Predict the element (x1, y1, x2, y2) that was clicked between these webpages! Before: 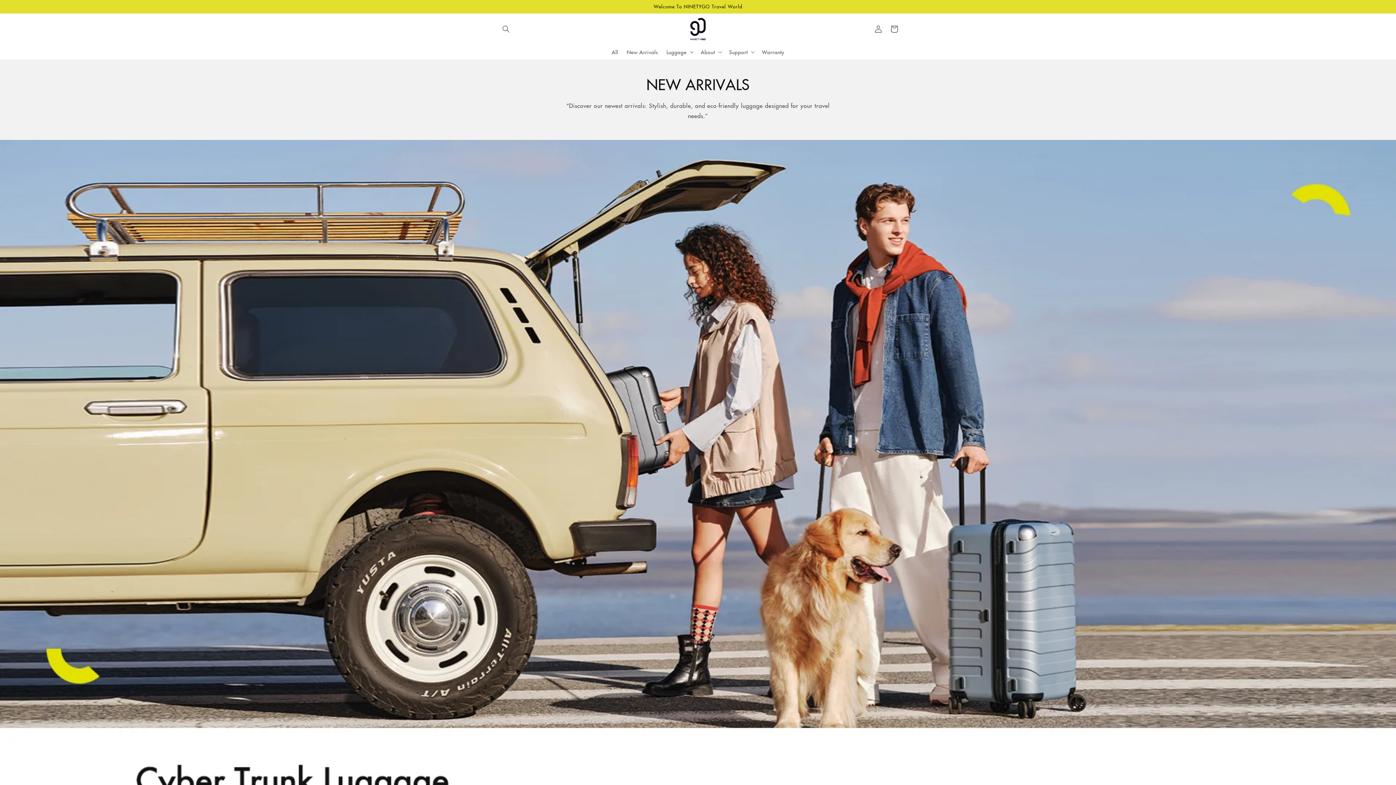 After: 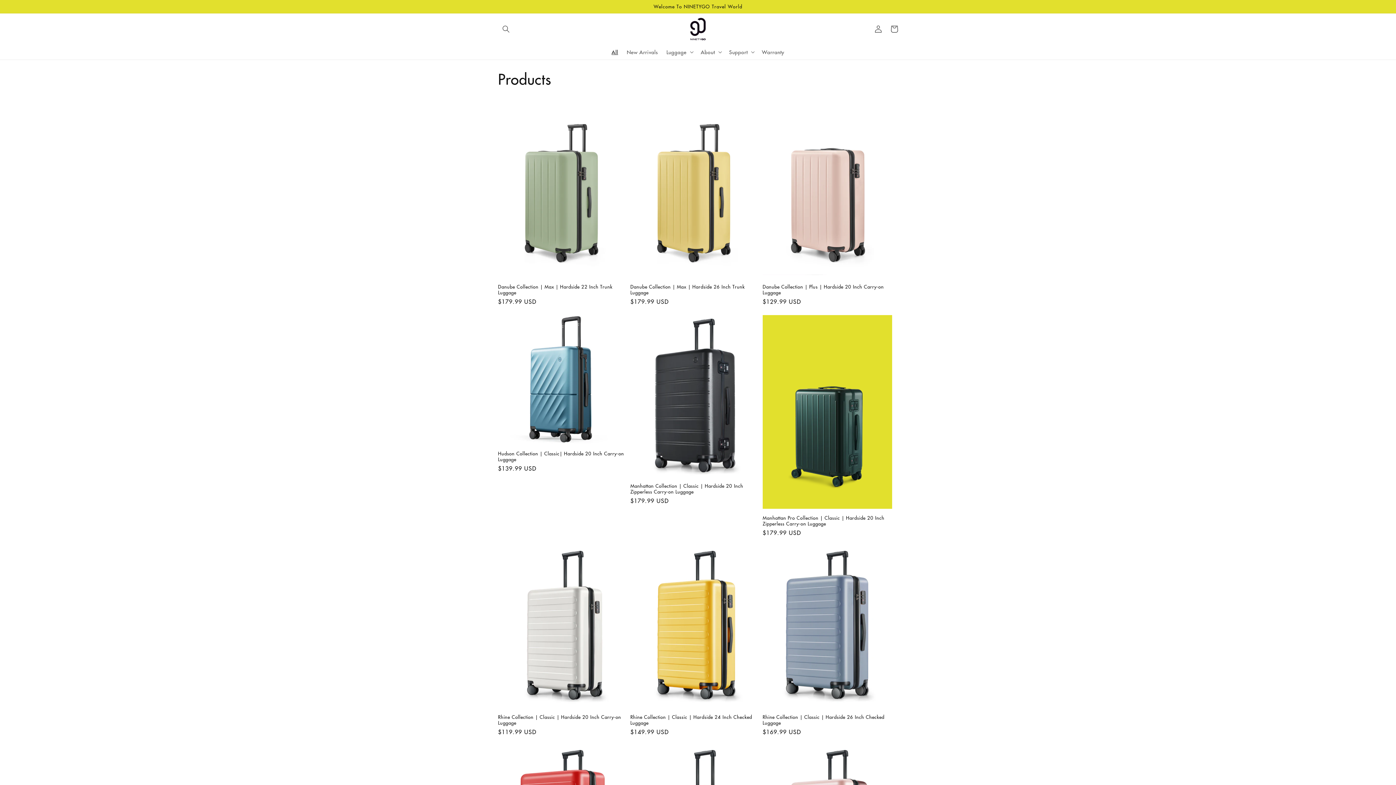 Action: bbox: (607, 44, 622, 59) label: All